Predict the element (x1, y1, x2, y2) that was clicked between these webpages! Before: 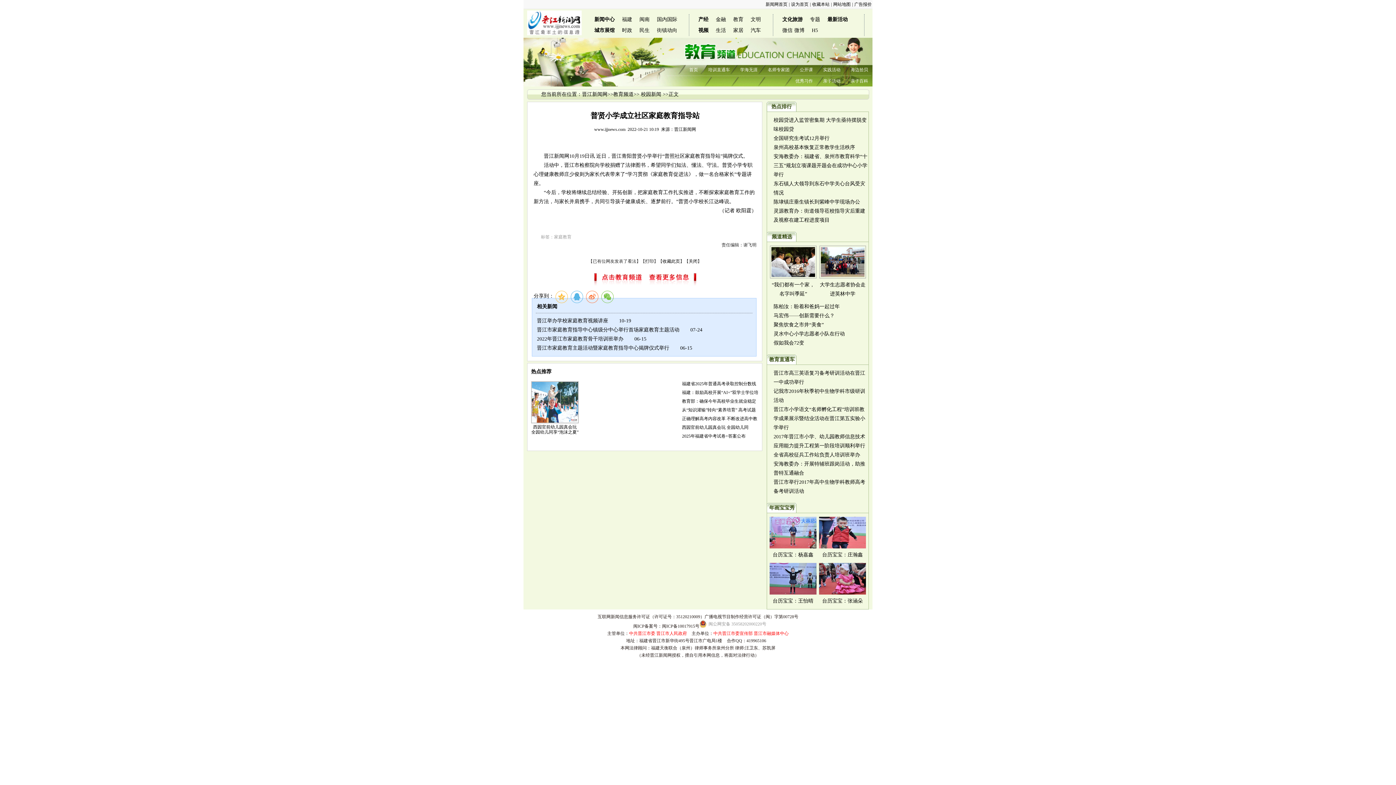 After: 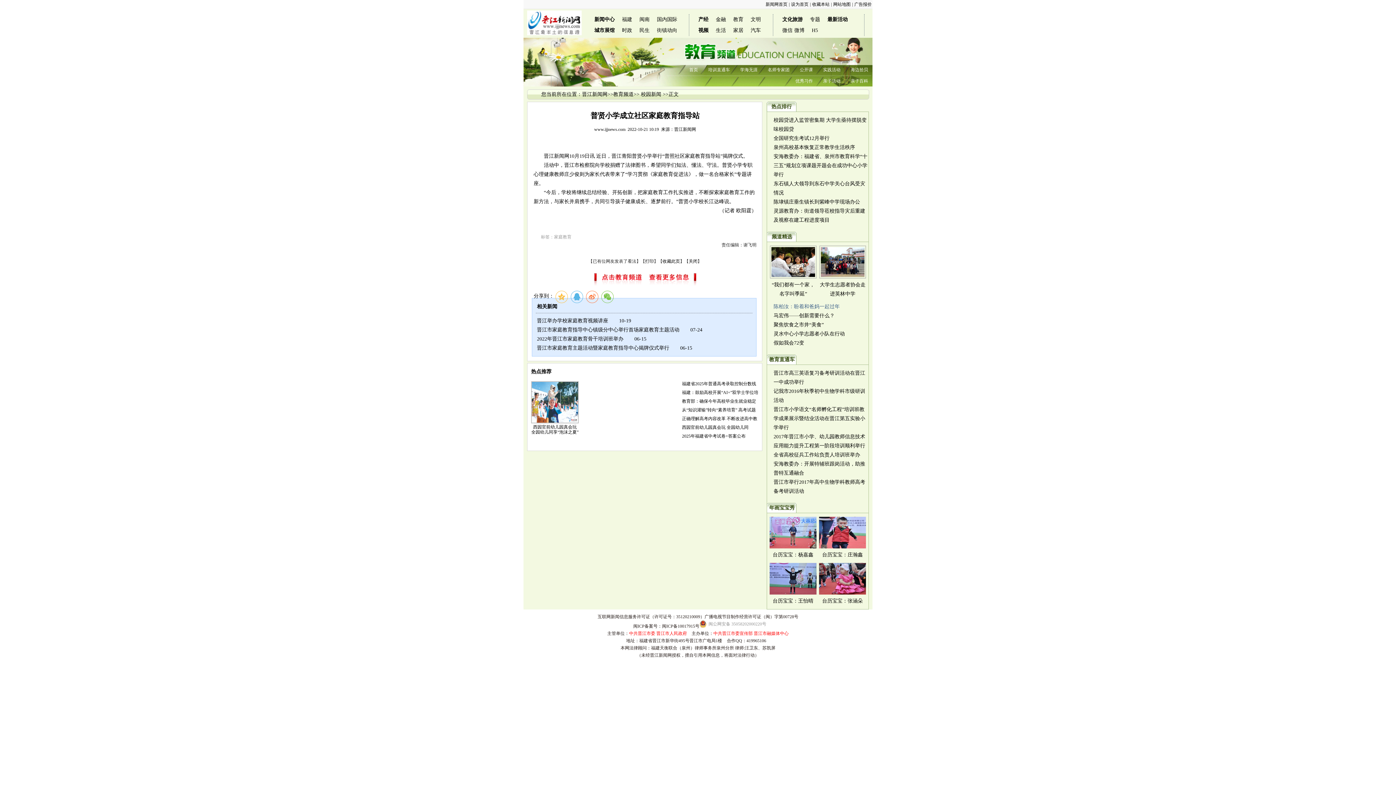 Action: label: 陈柏汝：盼着和爸妈一起过年 bbox: (773, 304, 840, 309)